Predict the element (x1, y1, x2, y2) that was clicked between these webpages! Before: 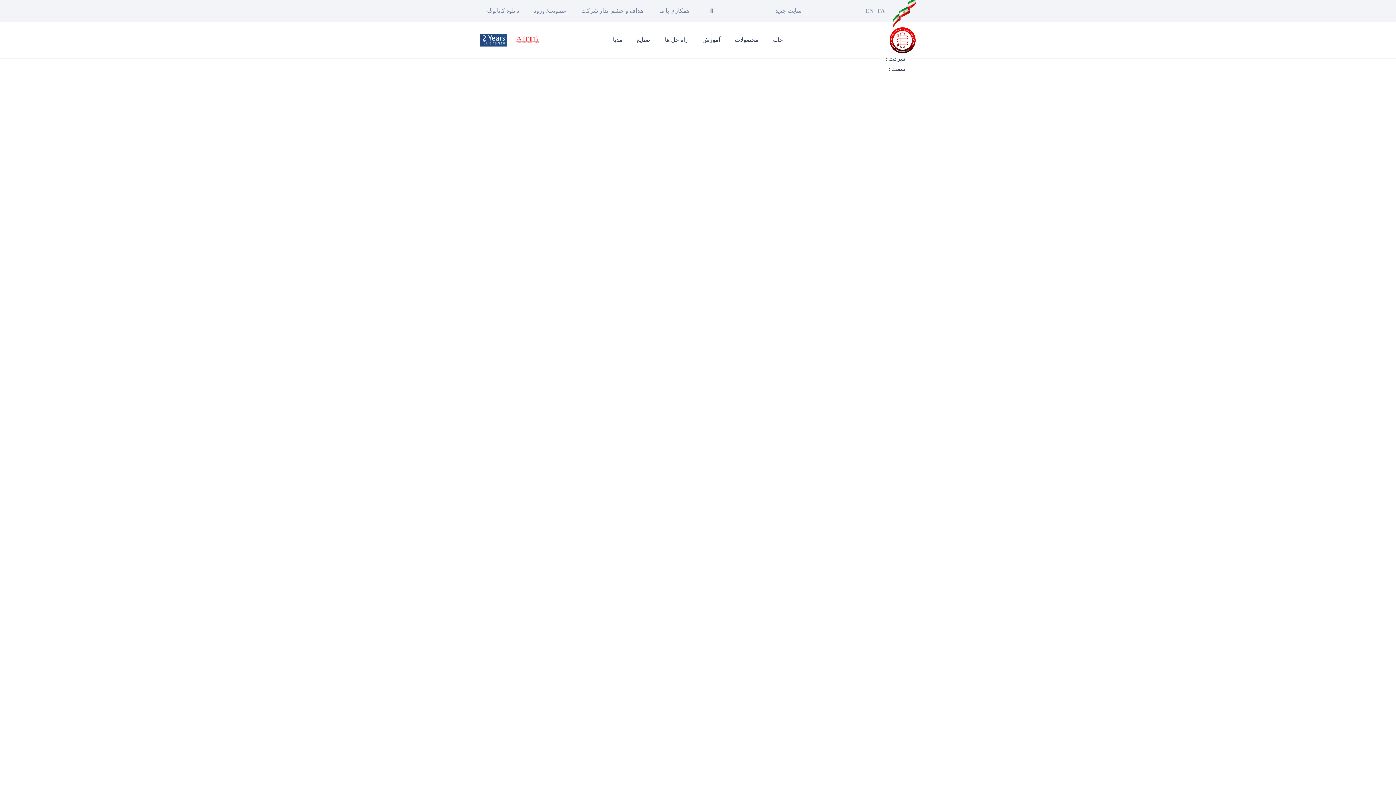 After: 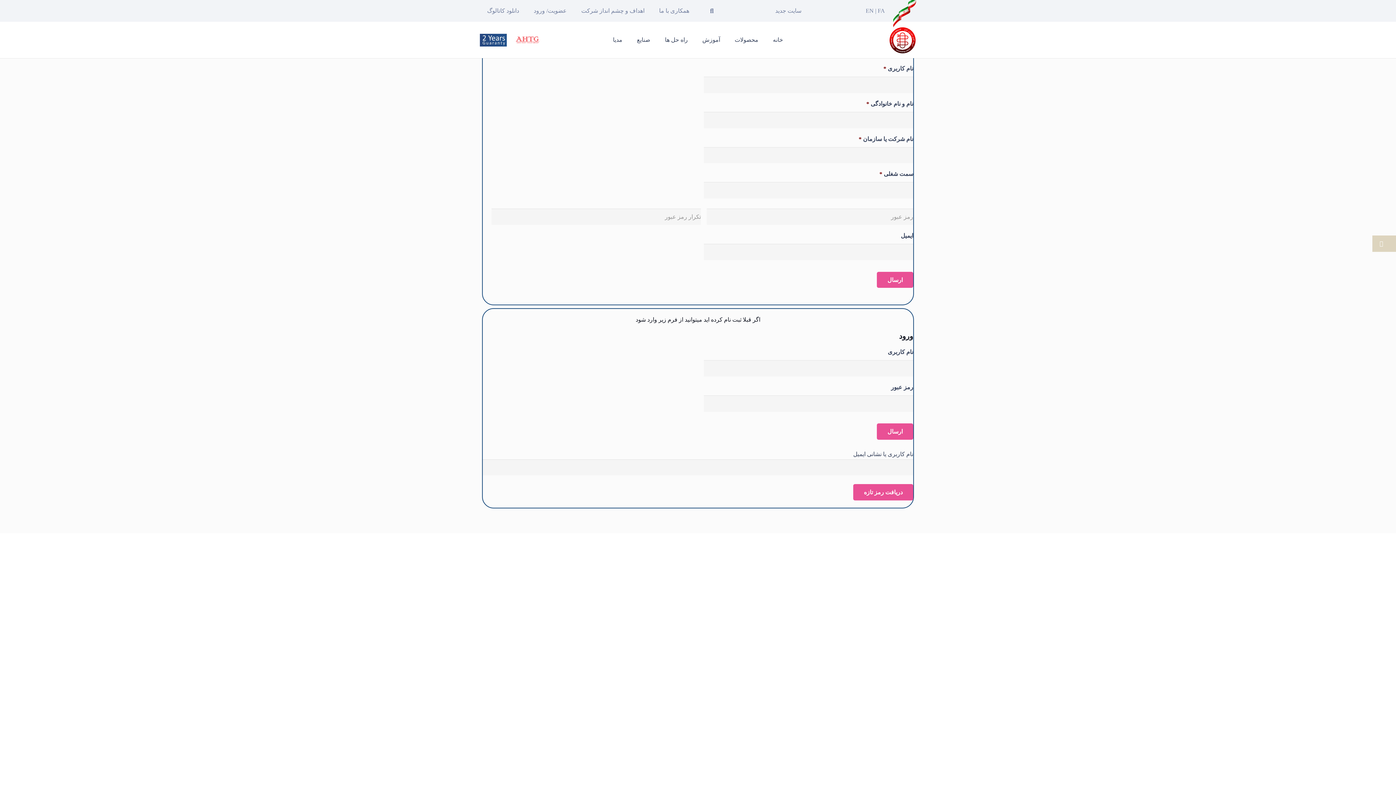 Action: bbox: (526, 0, 574, 21) label: عضویت/ ورود